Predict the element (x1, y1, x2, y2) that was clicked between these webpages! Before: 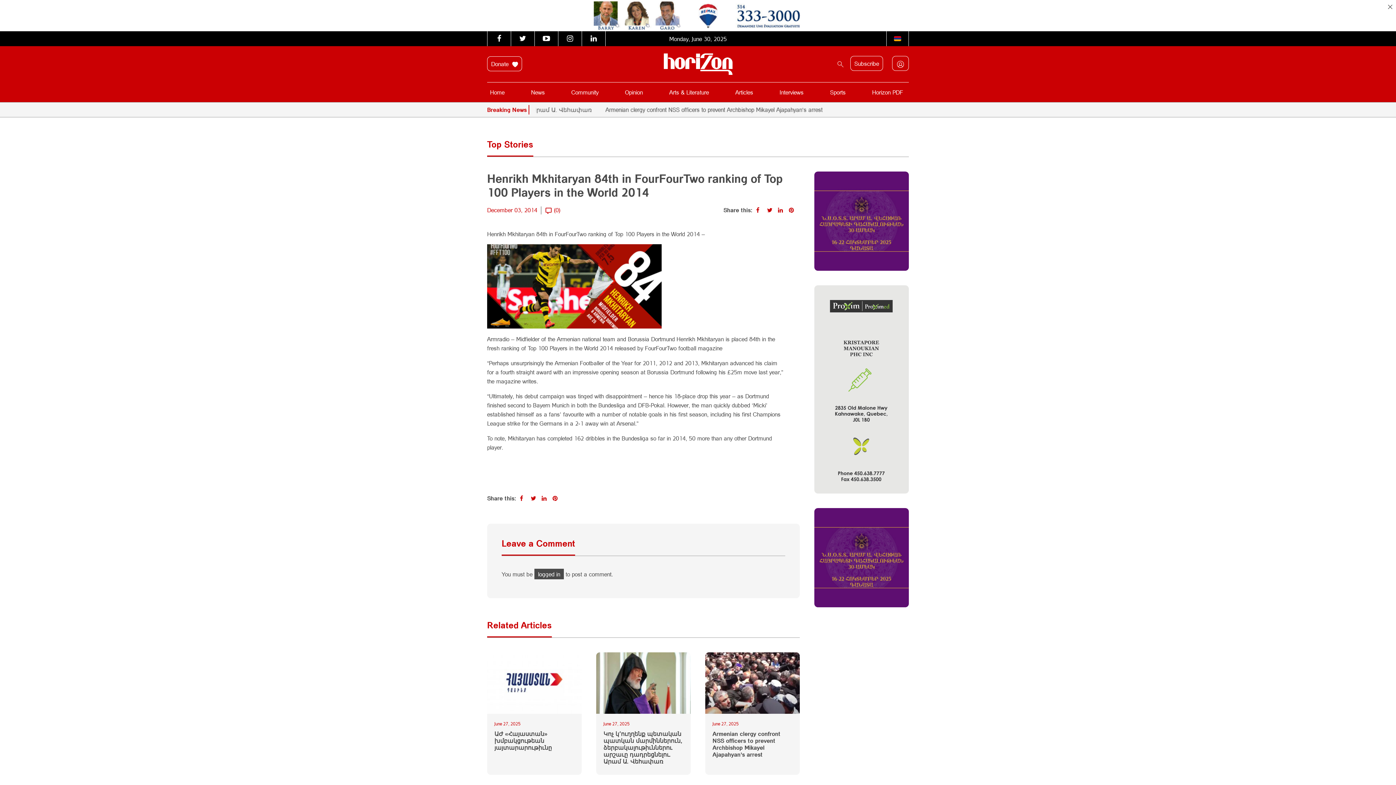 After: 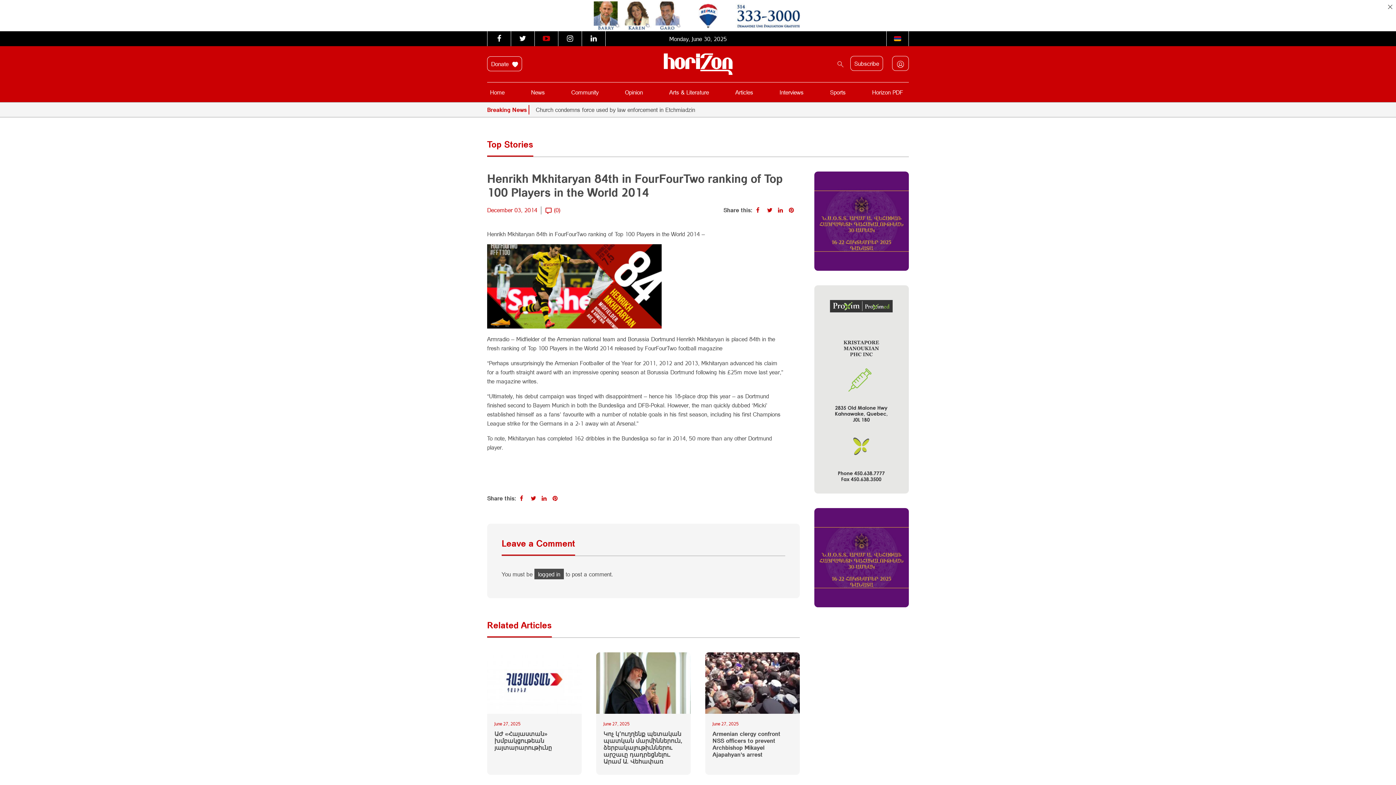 Action: bbox: (542, 34, 550, 42)